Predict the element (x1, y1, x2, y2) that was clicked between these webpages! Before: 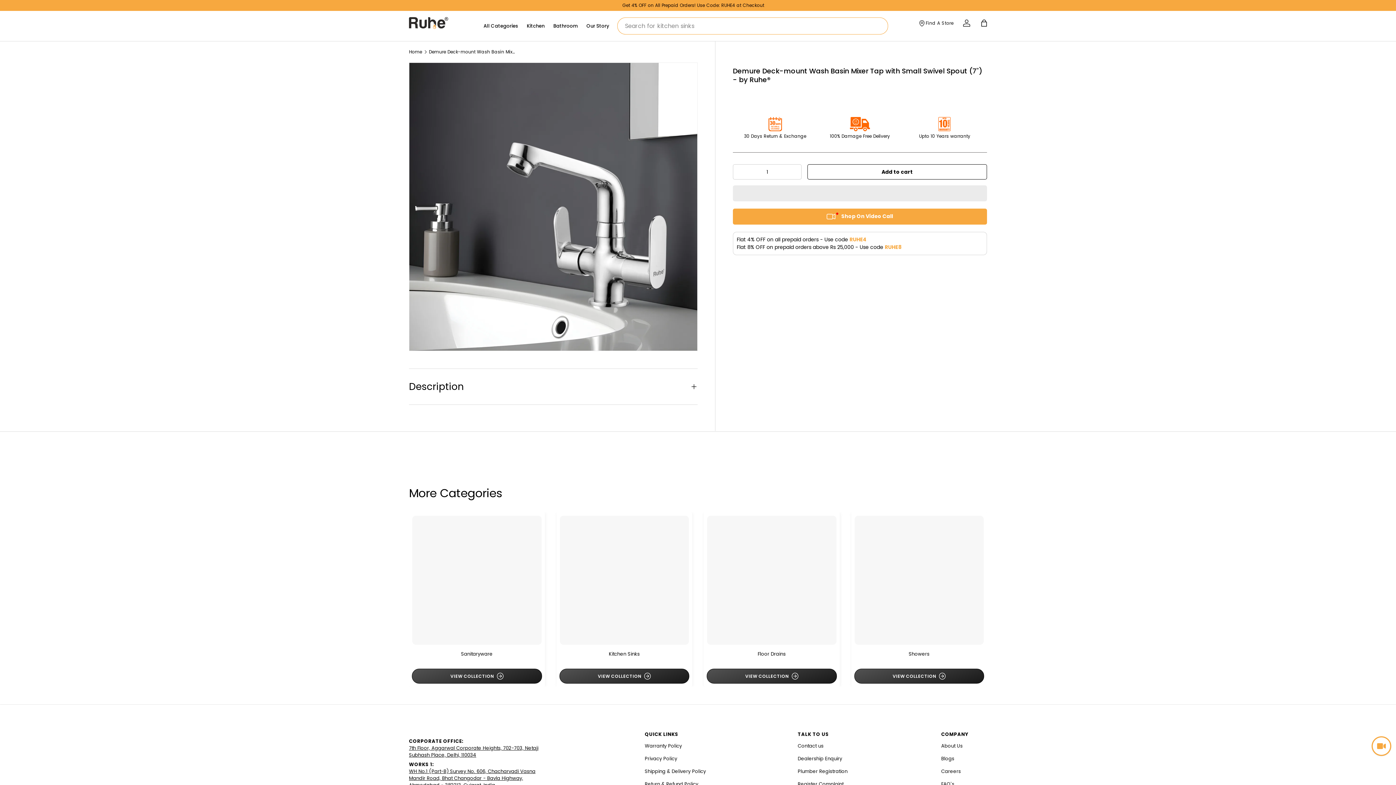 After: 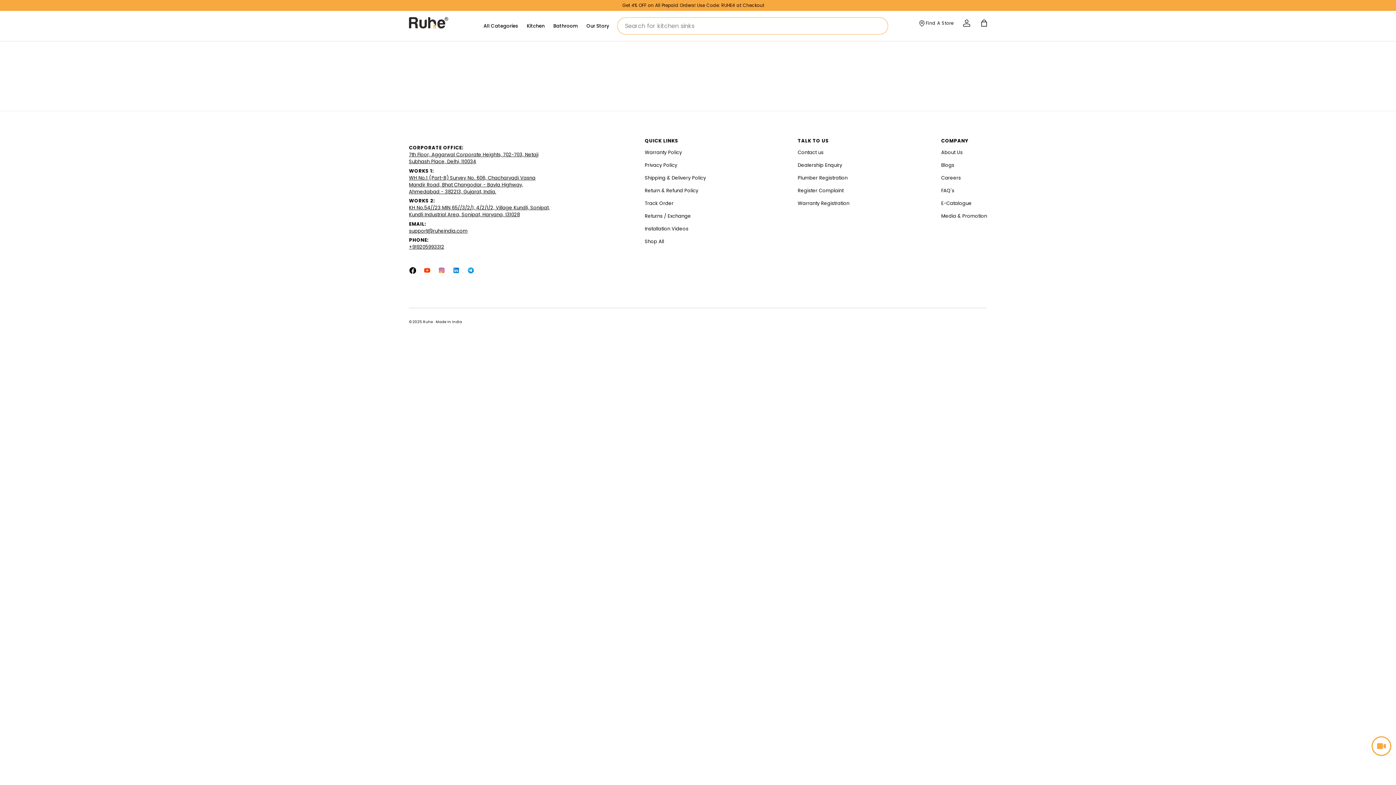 Action: bbox: (797, 781, 843, 788) label: Register Complaint